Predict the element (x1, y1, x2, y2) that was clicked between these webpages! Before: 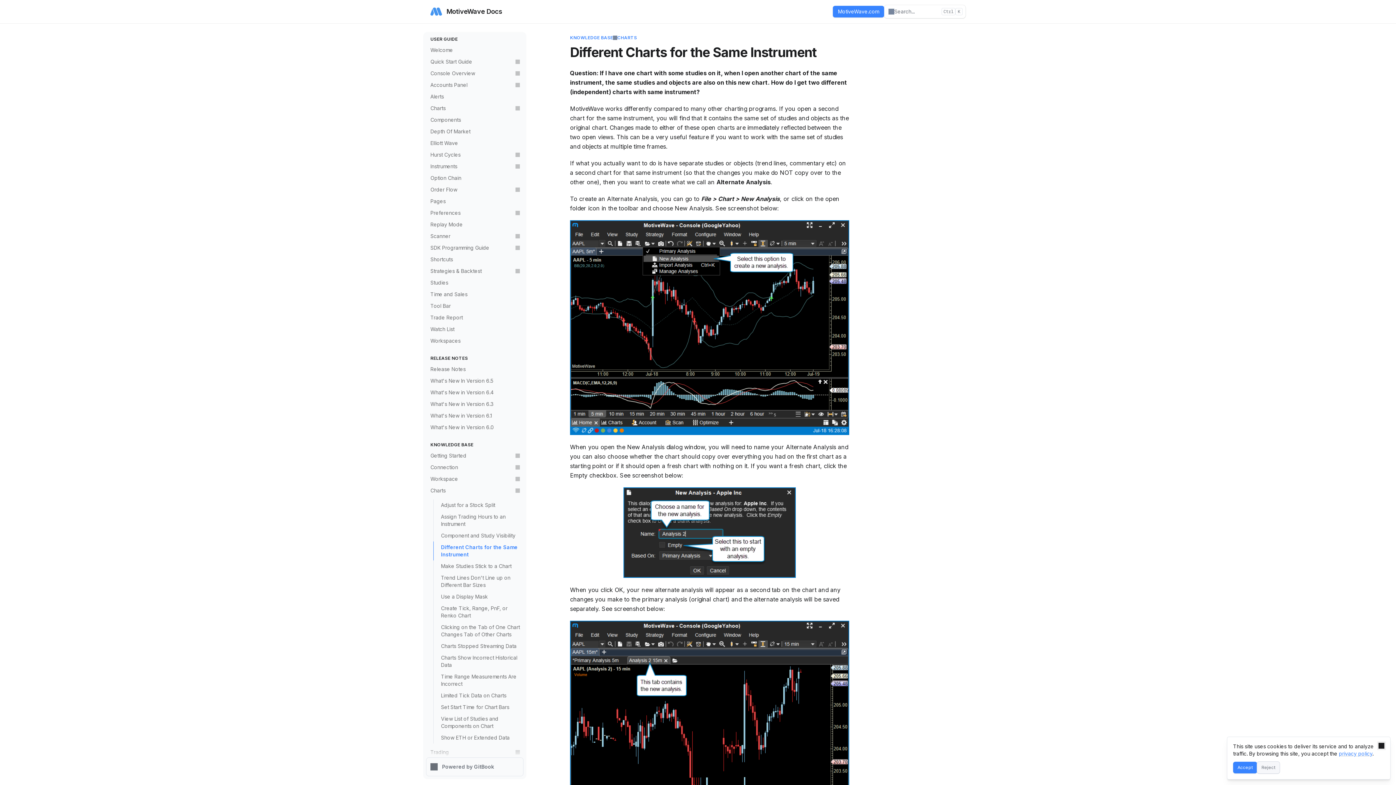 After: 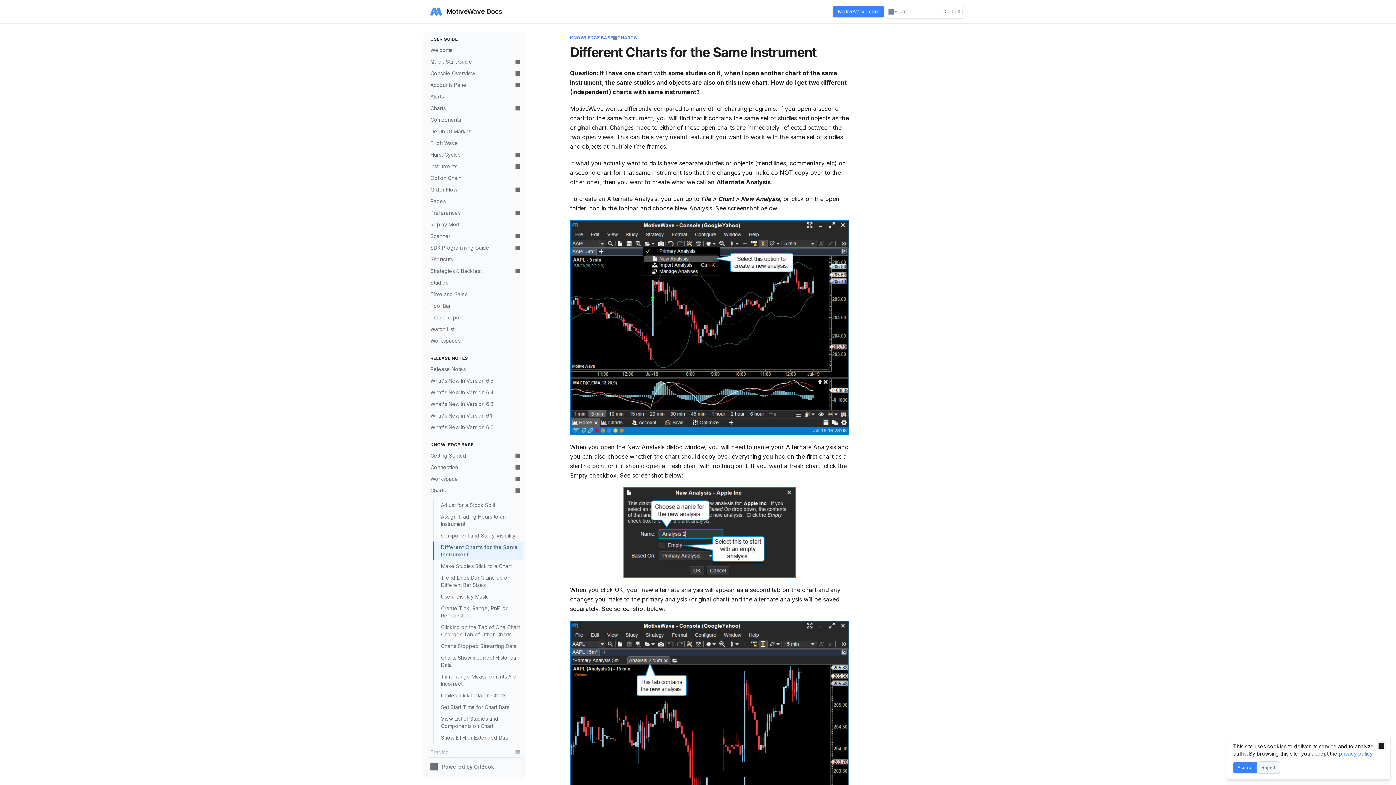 Action: bbox: (433, 541, 523, 560) label: Different Charts for the Same Instrument